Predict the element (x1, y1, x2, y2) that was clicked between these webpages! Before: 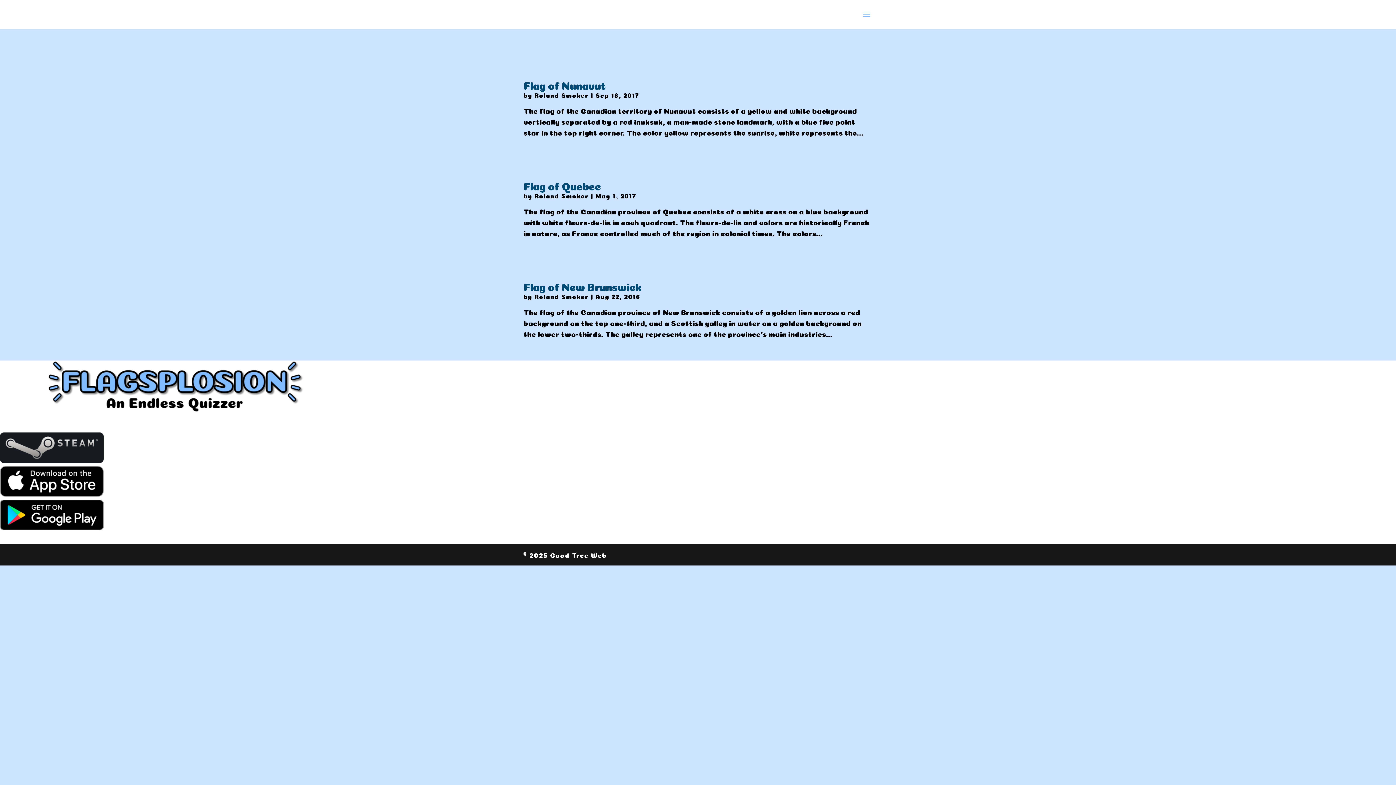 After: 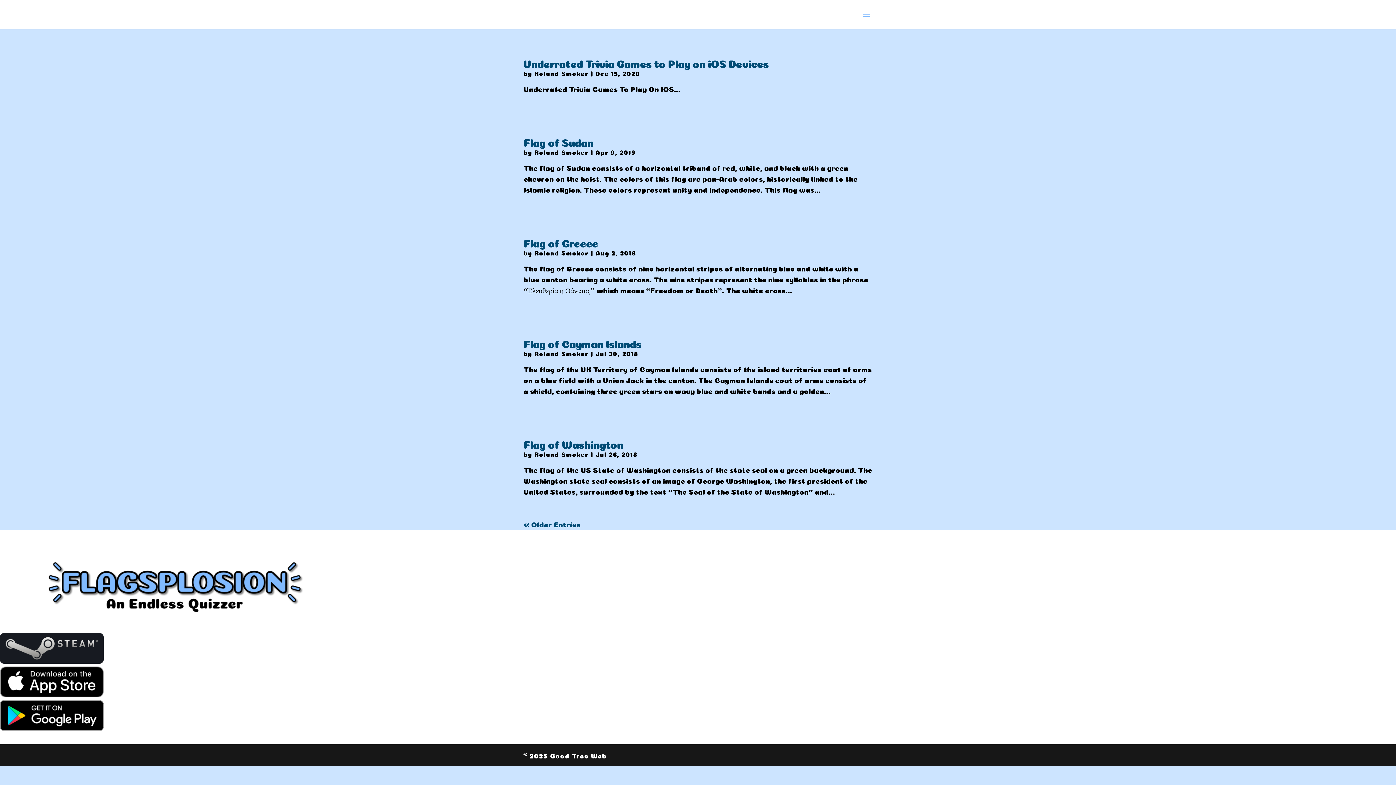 Action: label: Roland Smoker bbox: (534, 193, 588, 197)